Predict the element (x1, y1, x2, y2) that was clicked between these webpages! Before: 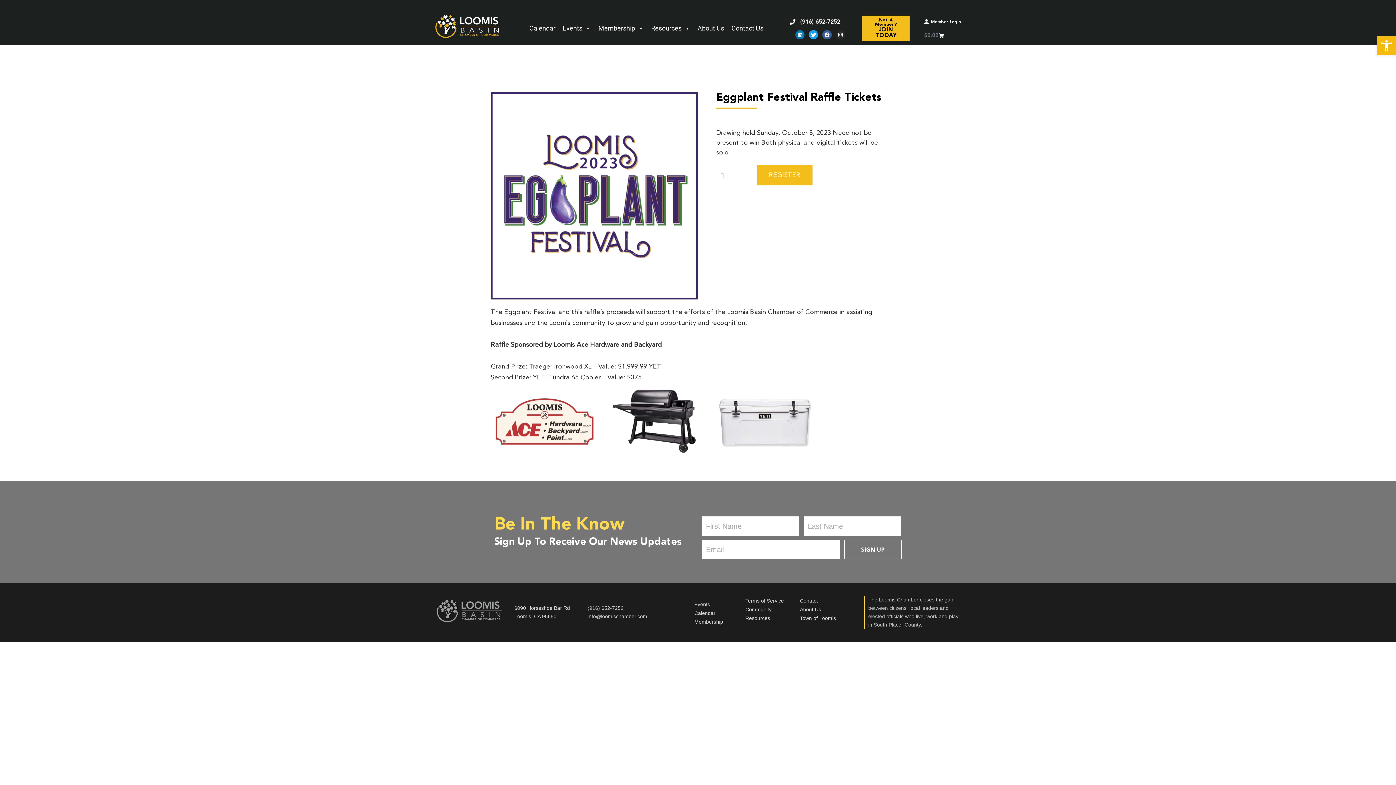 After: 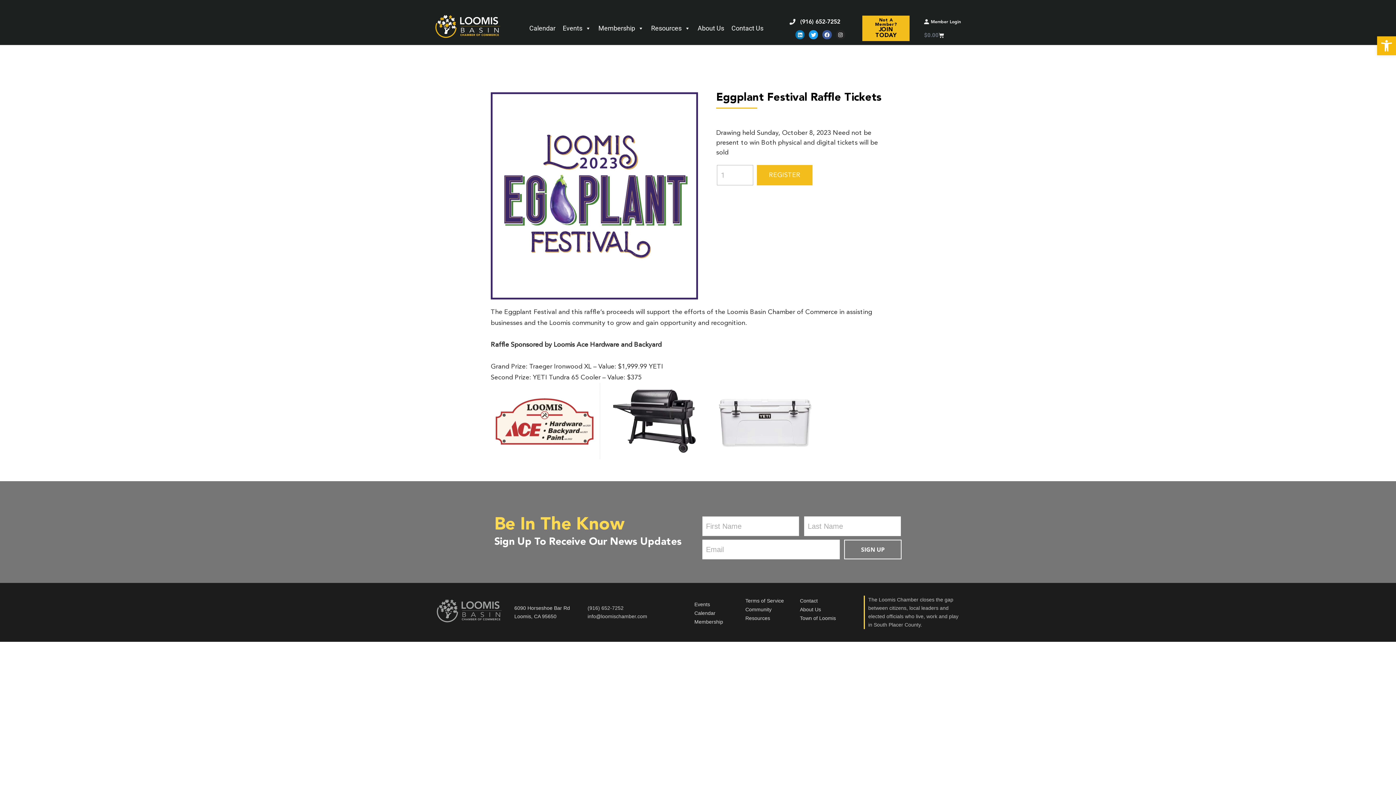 Action: bbox: (844, 540, 901, 559) label: SIGN UP